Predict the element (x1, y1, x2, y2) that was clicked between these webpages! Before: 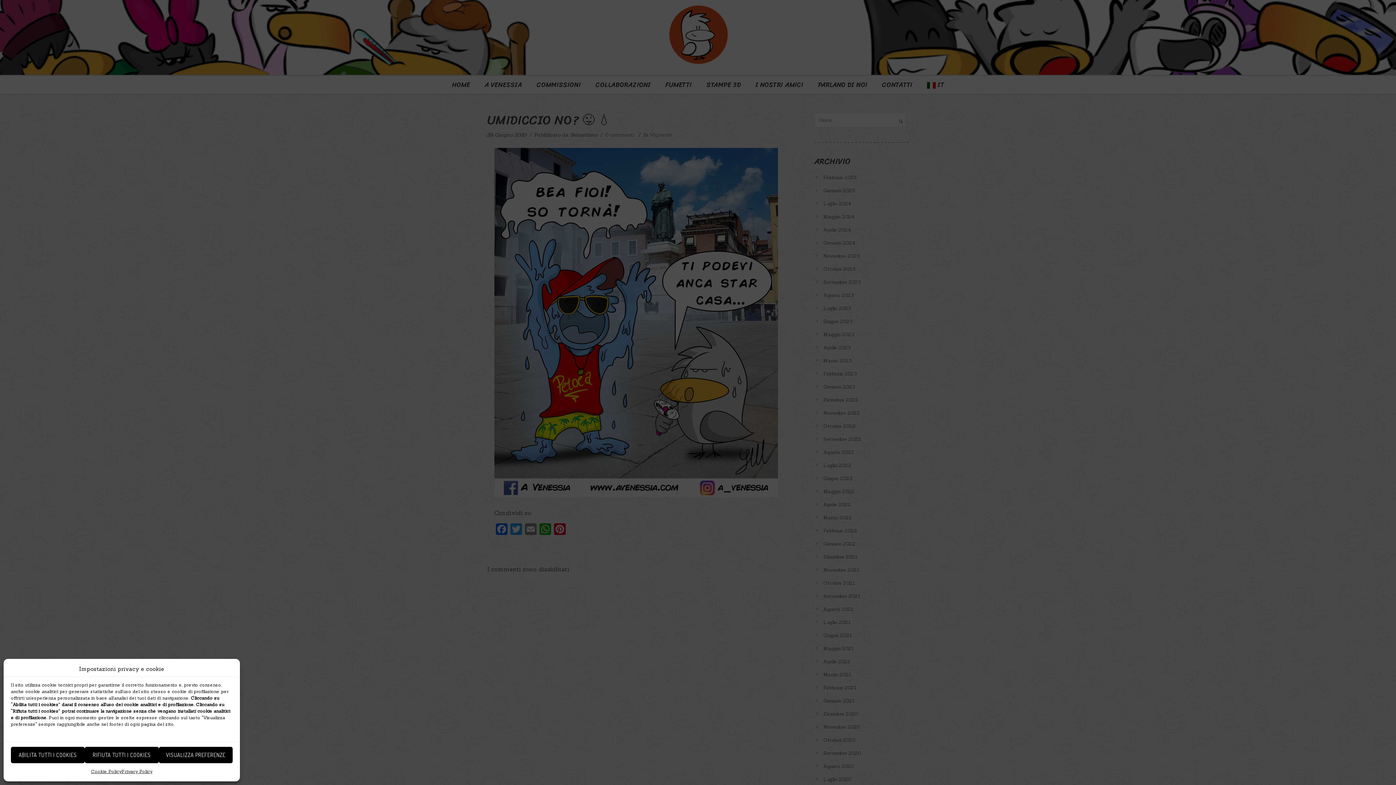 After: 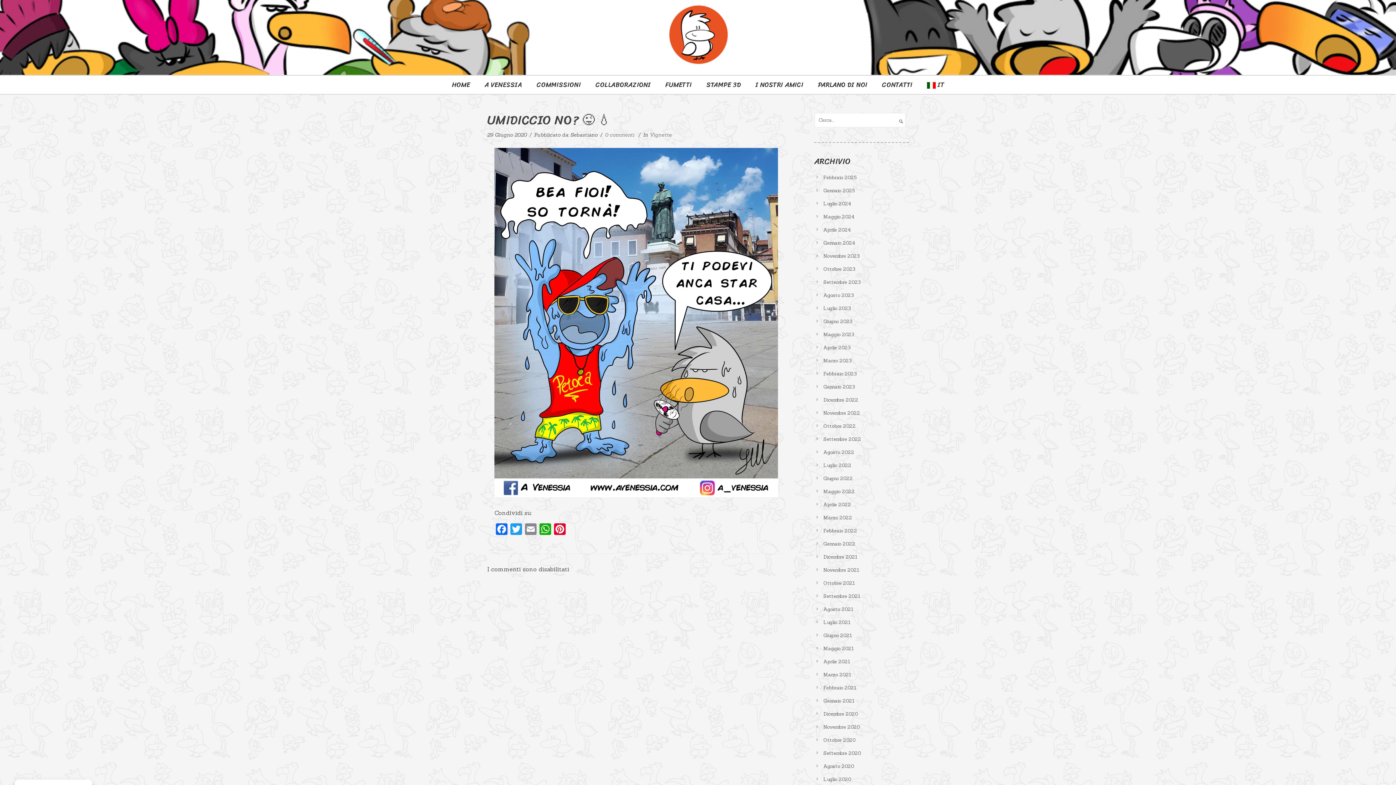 Action: bbox: (10, 747, 84, 763) label: ABILITA TUTTI I COOKIES